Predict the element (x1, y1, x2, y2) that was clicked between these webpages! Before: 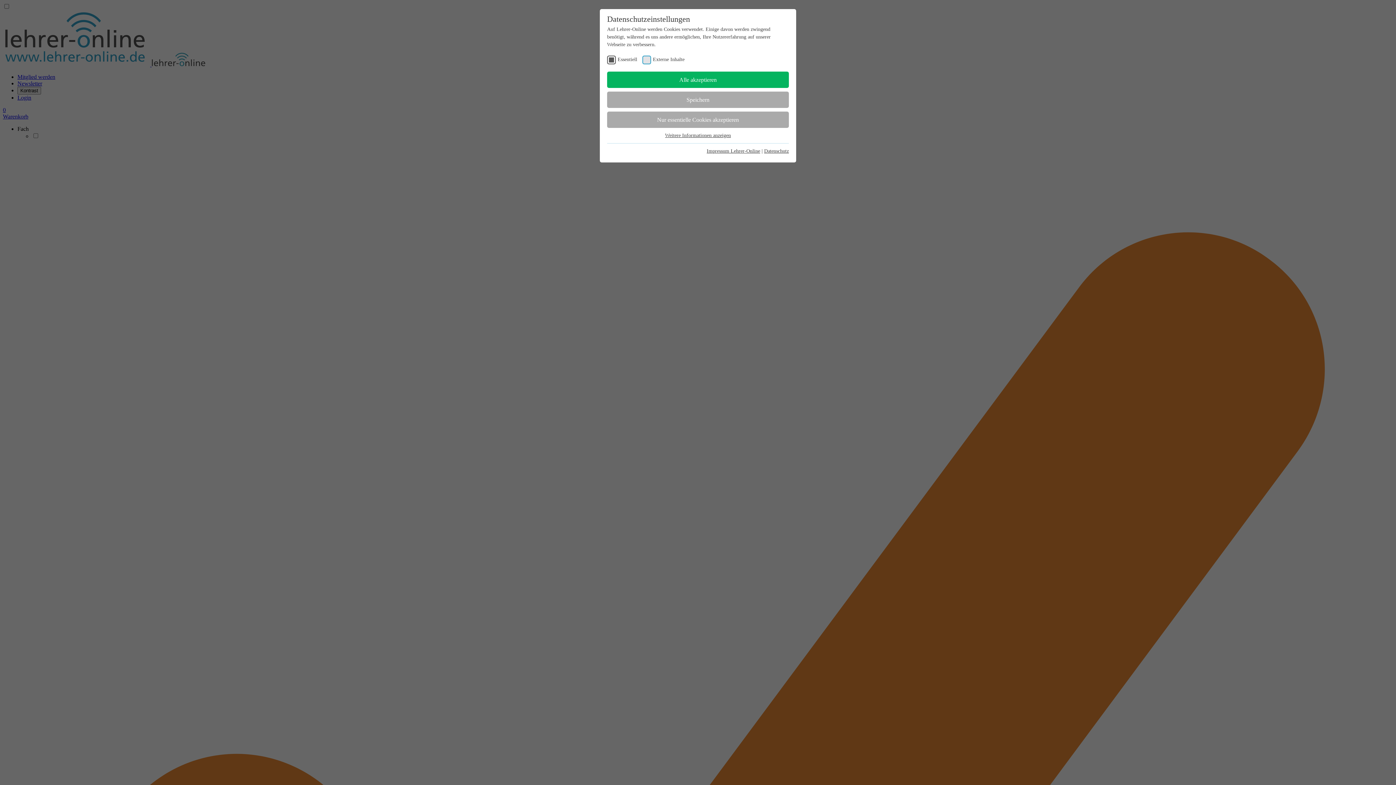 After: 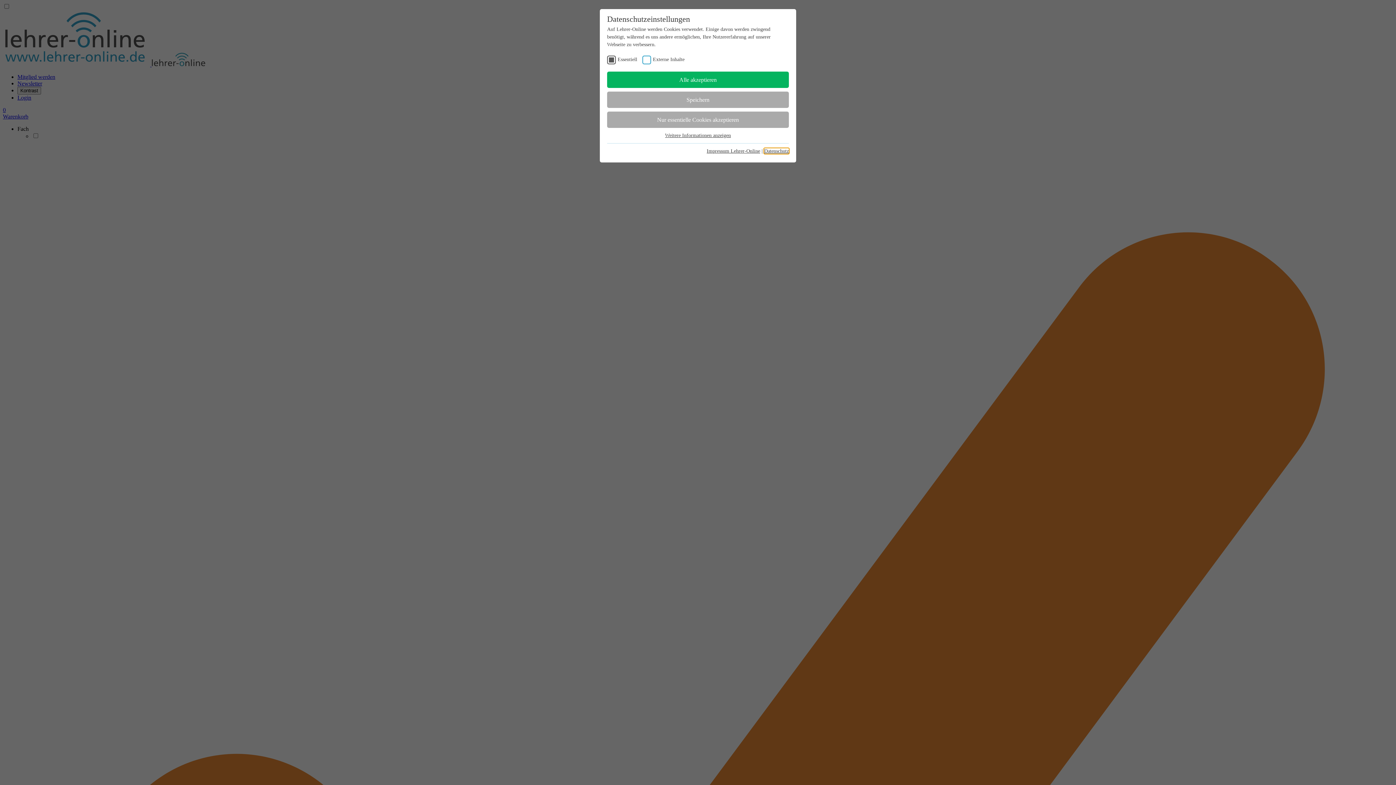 Action: label: Datenschutz bbox: (764, 148, 789, 153)